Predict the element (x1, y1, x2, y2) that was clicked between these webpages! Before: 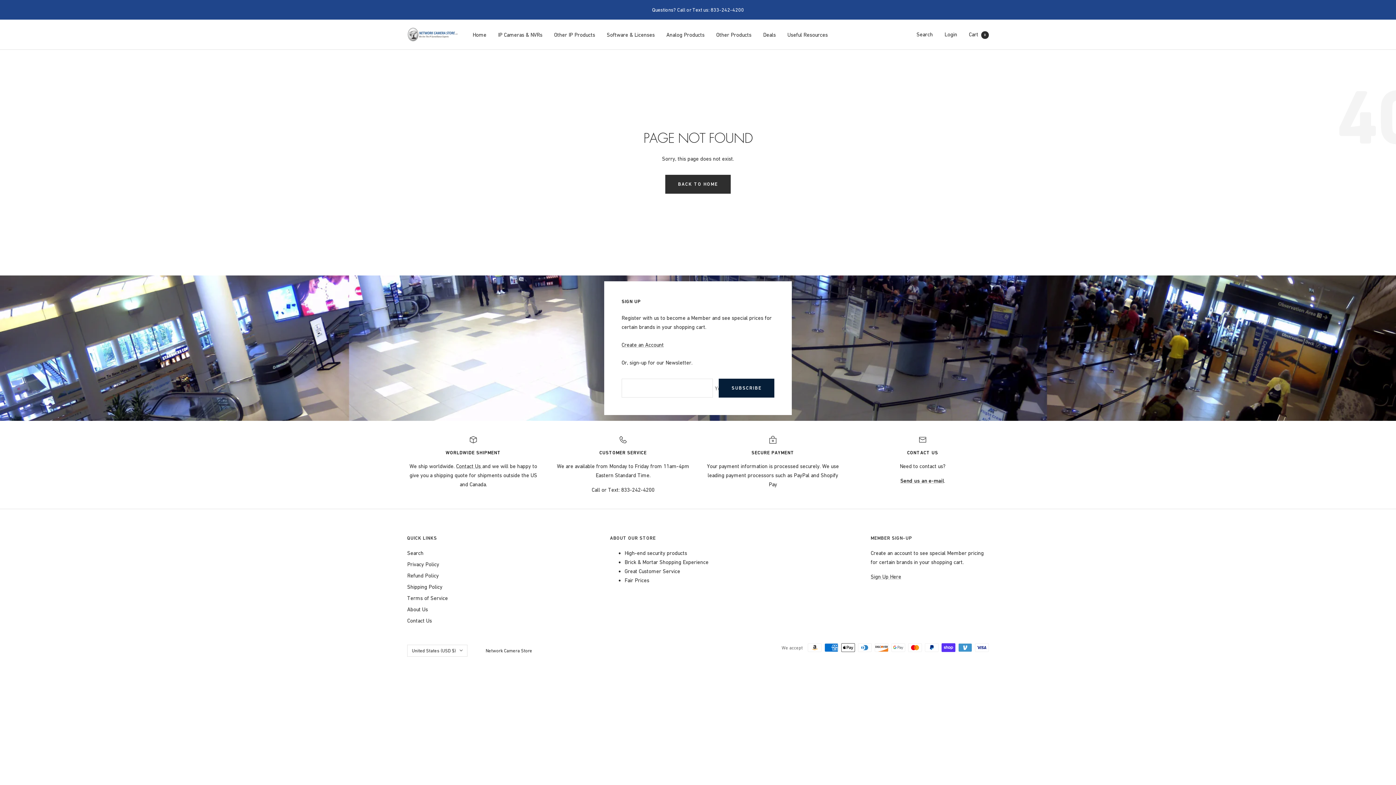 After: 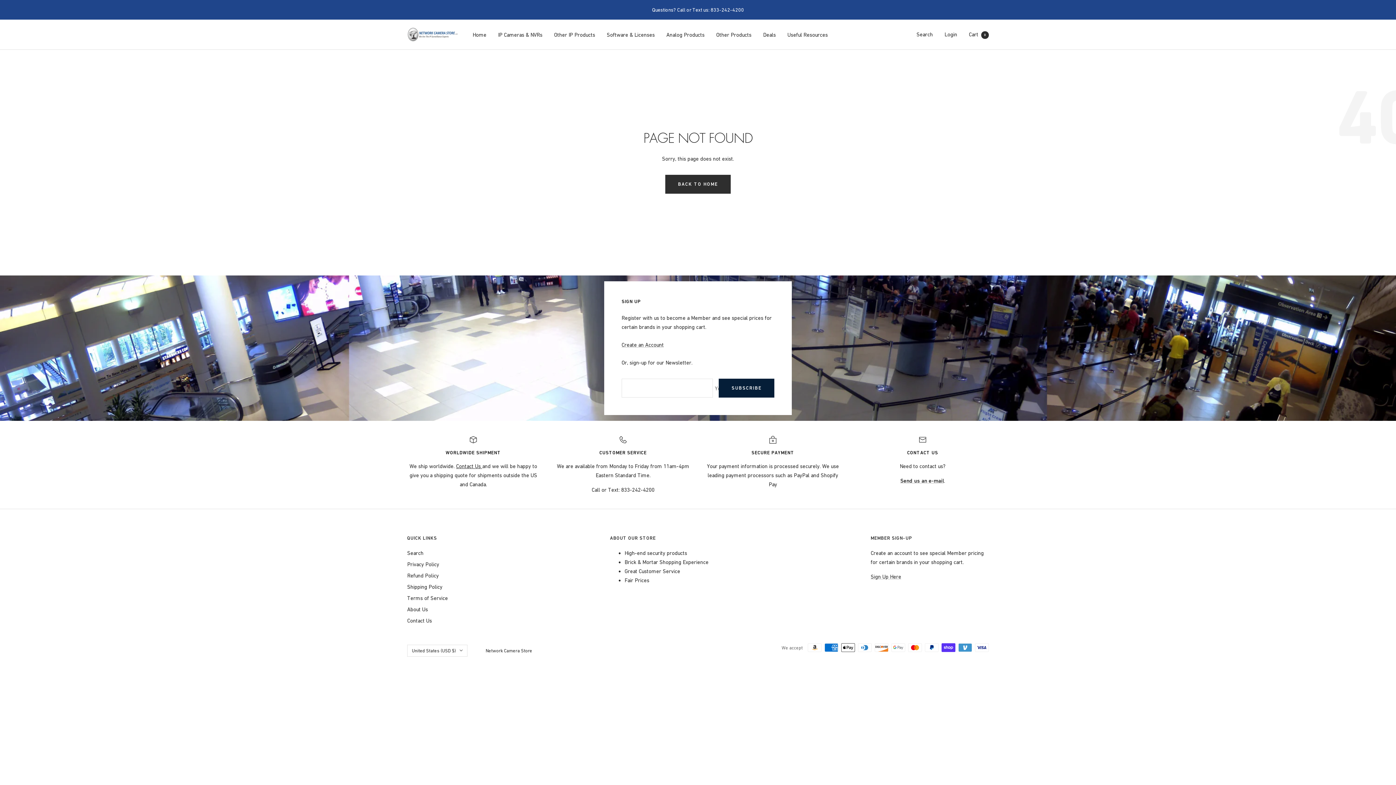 Action: bbox: (456, 463, 482, 469) label: Contact Us 